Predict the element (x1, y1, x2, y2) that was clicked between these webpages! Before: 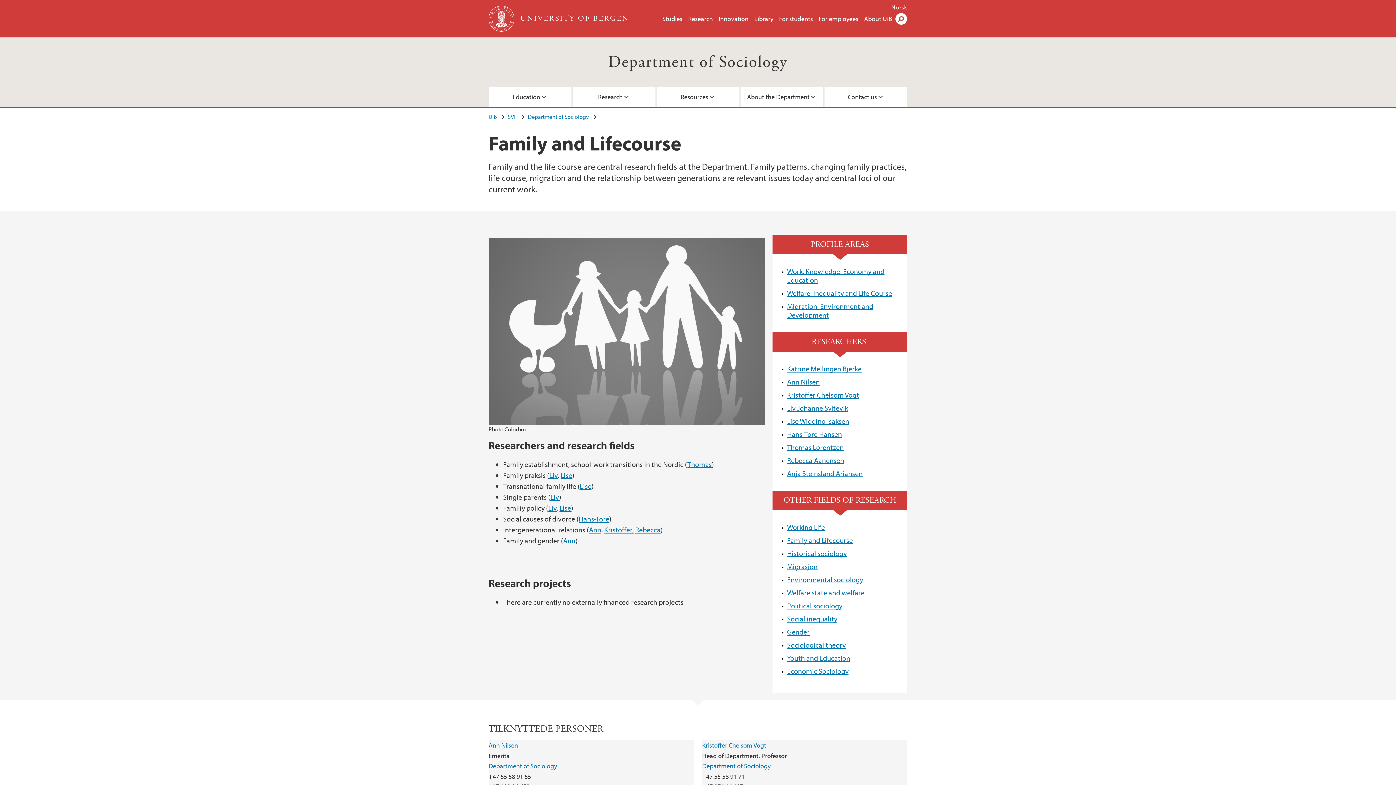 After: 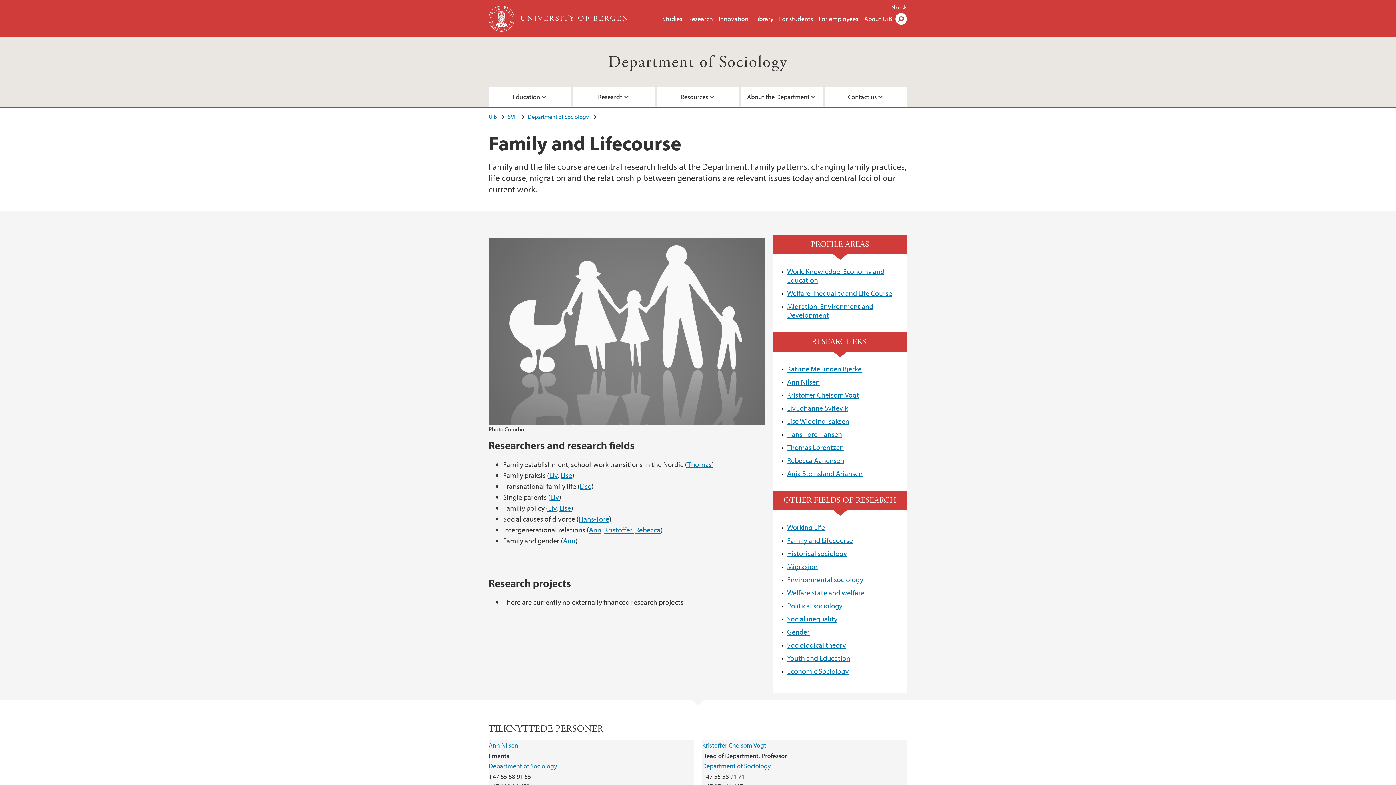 Action: bbox: (787, 536, 853, 545) label: Family and Lifecourse